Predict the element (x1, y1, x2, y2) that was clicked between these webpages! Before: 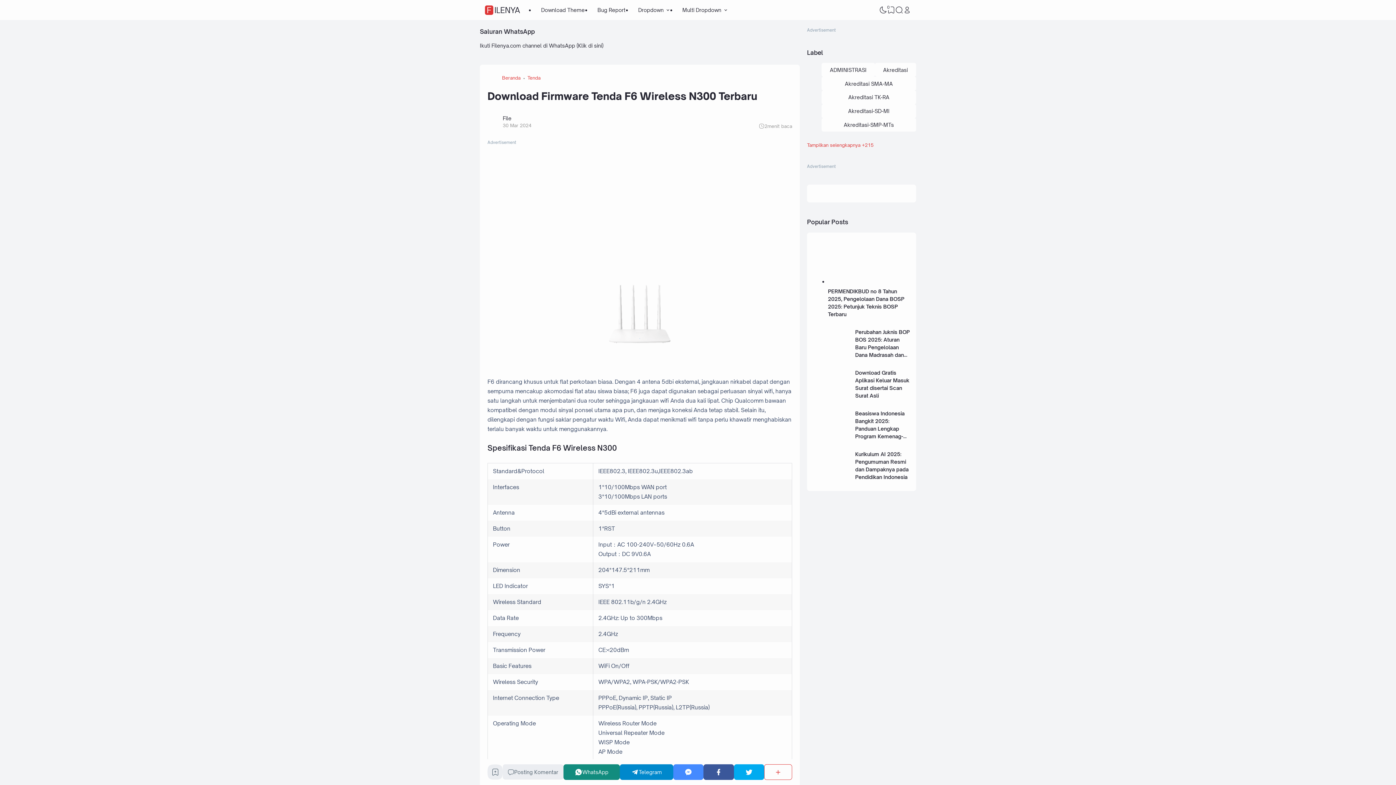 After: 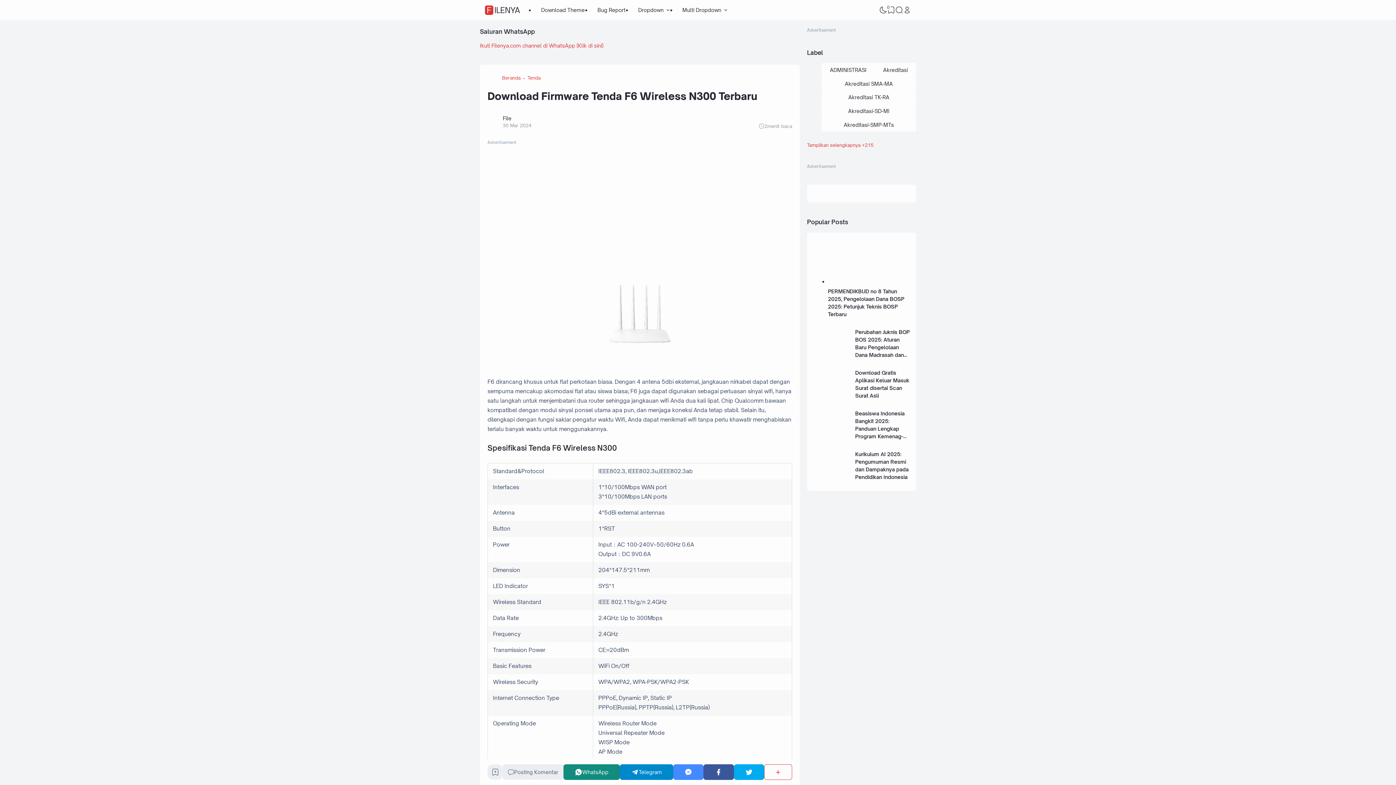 Action: bbox: (480, 42, 603, 48) label: Ikuti Filenya.com channel di WhatsApp (Klik di sini)